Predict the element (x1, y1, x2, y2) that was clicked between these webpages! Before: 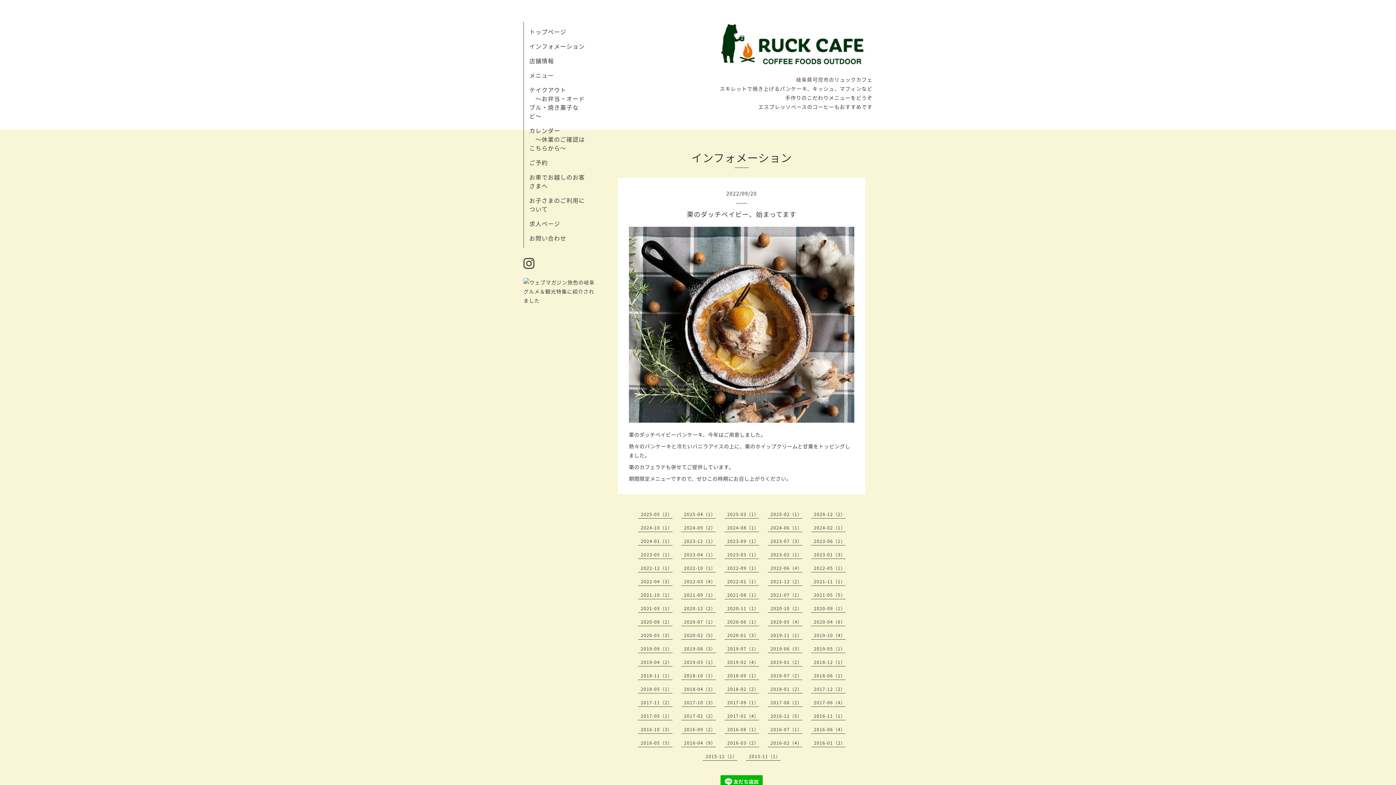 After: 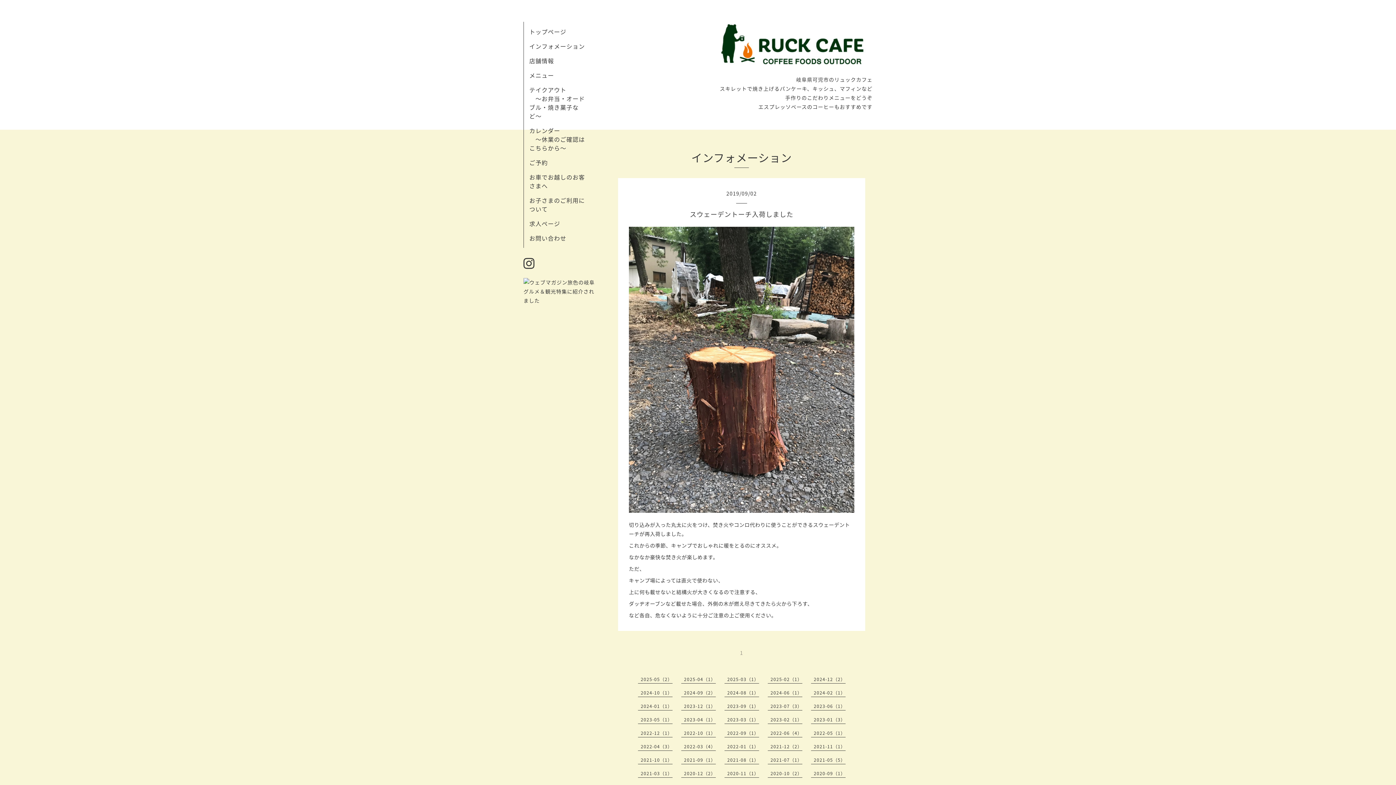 Action: bbox: (640, 645, 672, 652) label: 2019-09（1）